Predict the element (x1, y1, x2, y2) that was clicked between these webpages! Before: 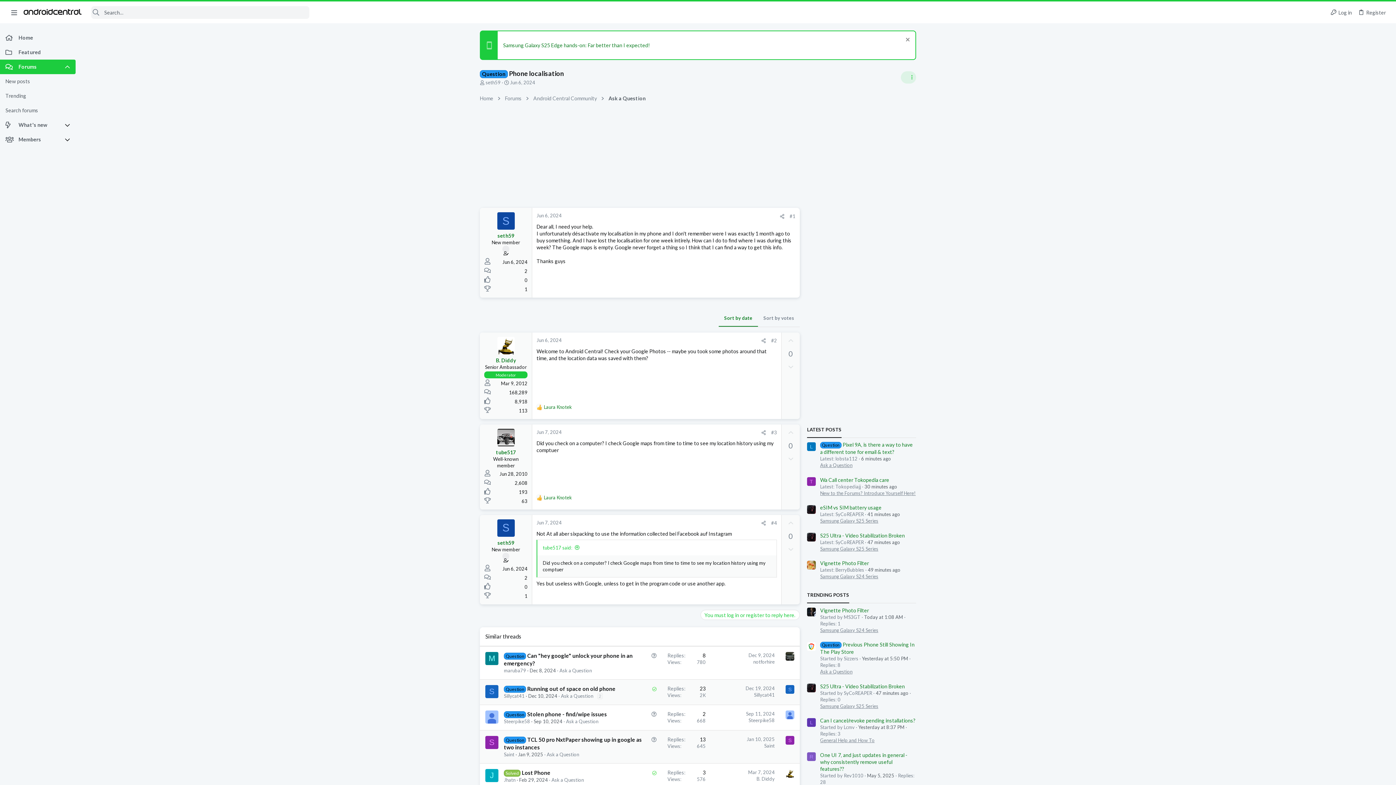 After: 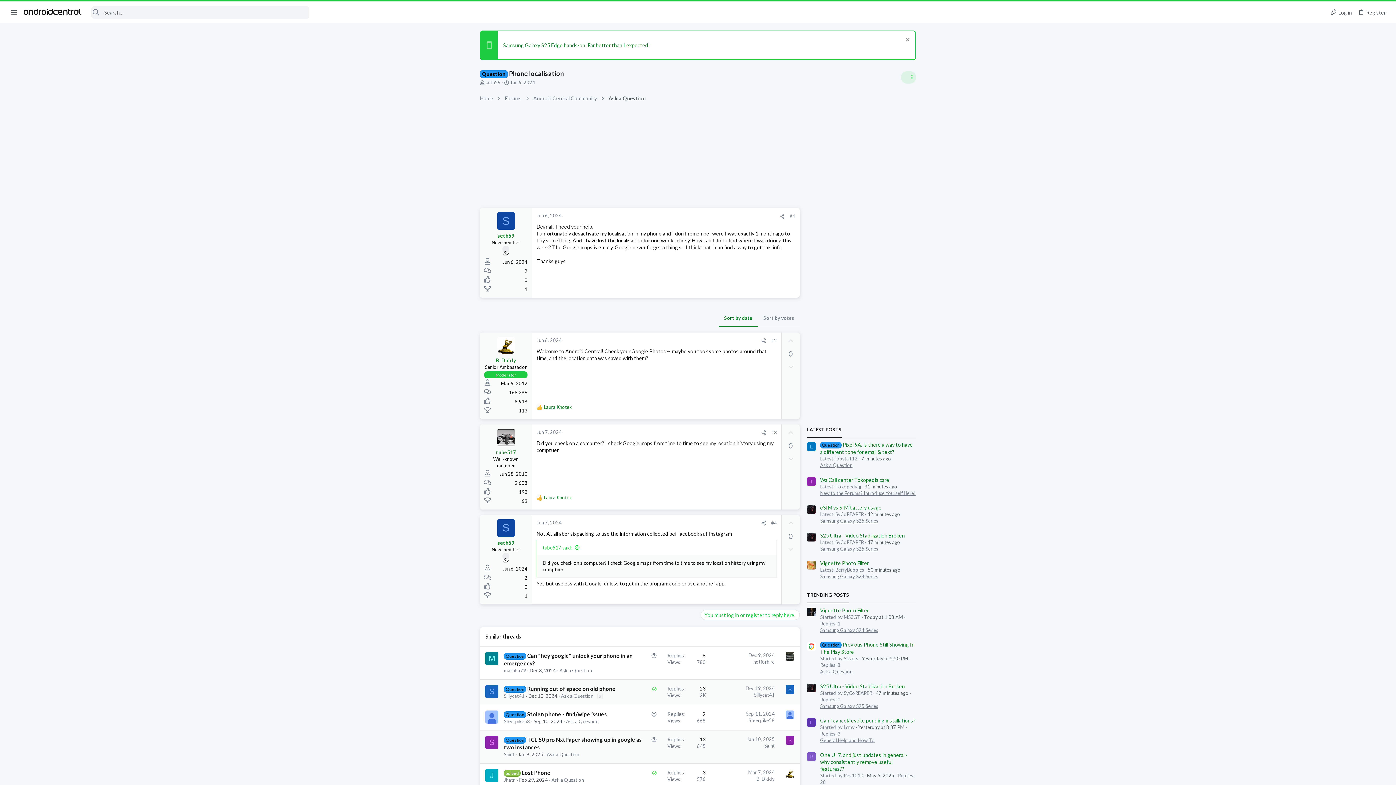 Action: bbox: (7, 6, 21, 18) label: Menu